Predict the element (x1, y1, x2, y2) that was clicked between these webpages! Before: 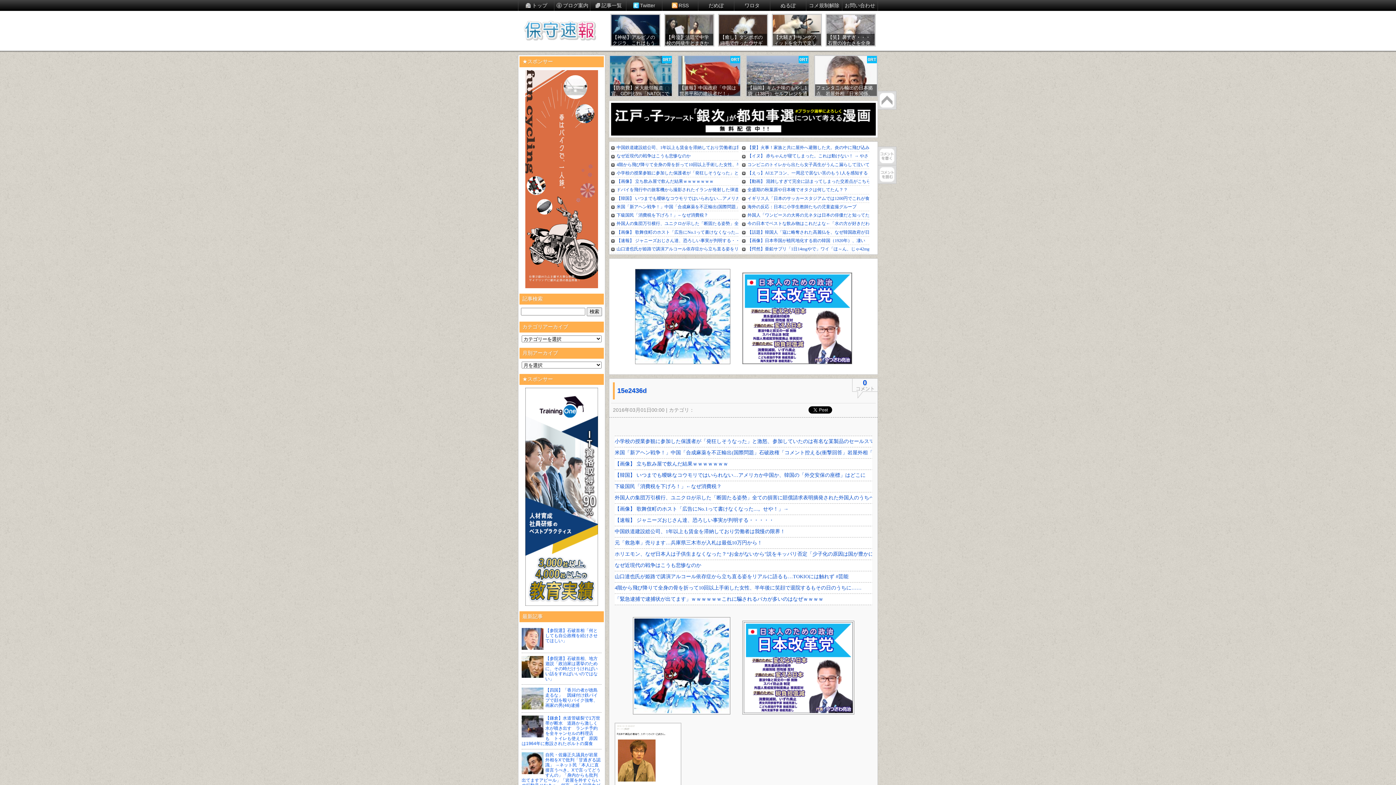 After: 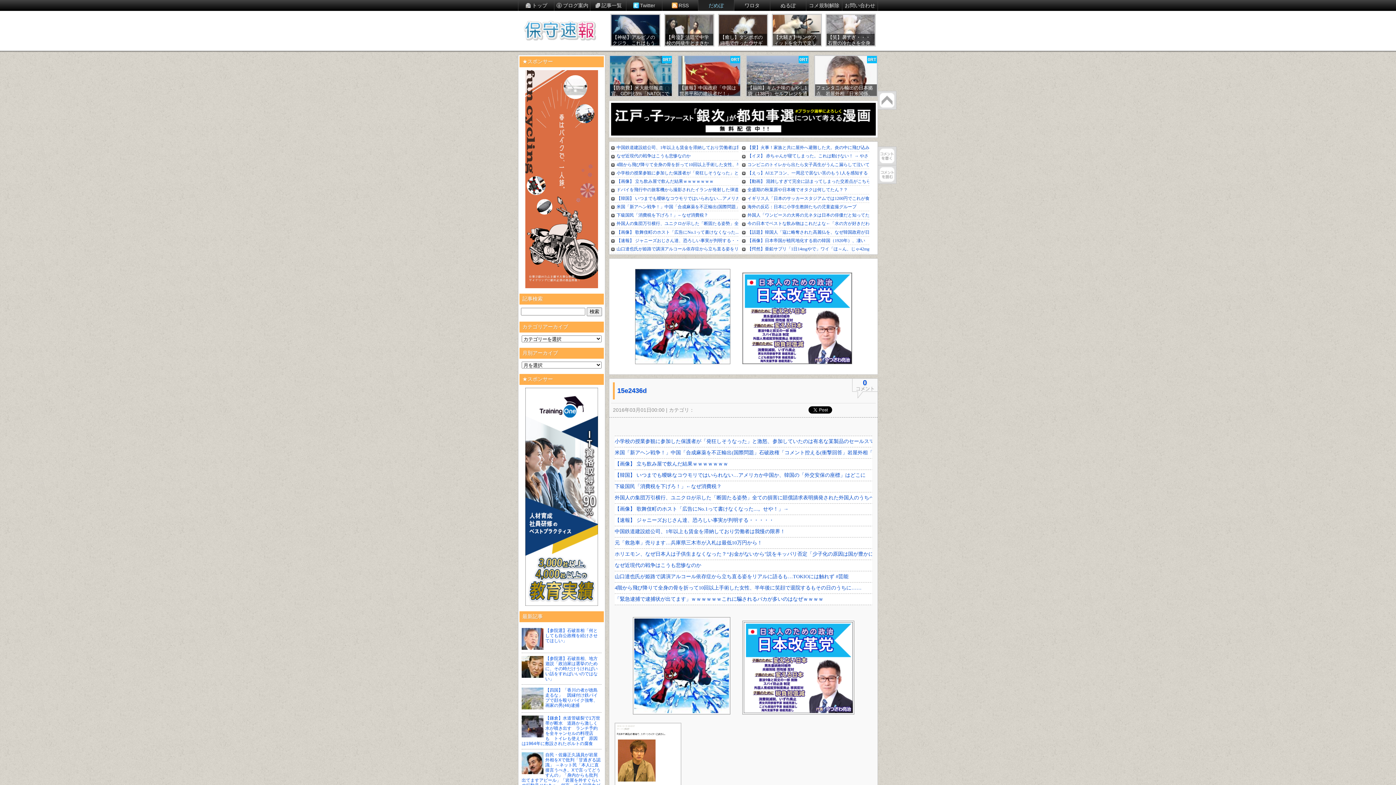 Action: label: だめぽ bbox: (698, 0, 734, 10)